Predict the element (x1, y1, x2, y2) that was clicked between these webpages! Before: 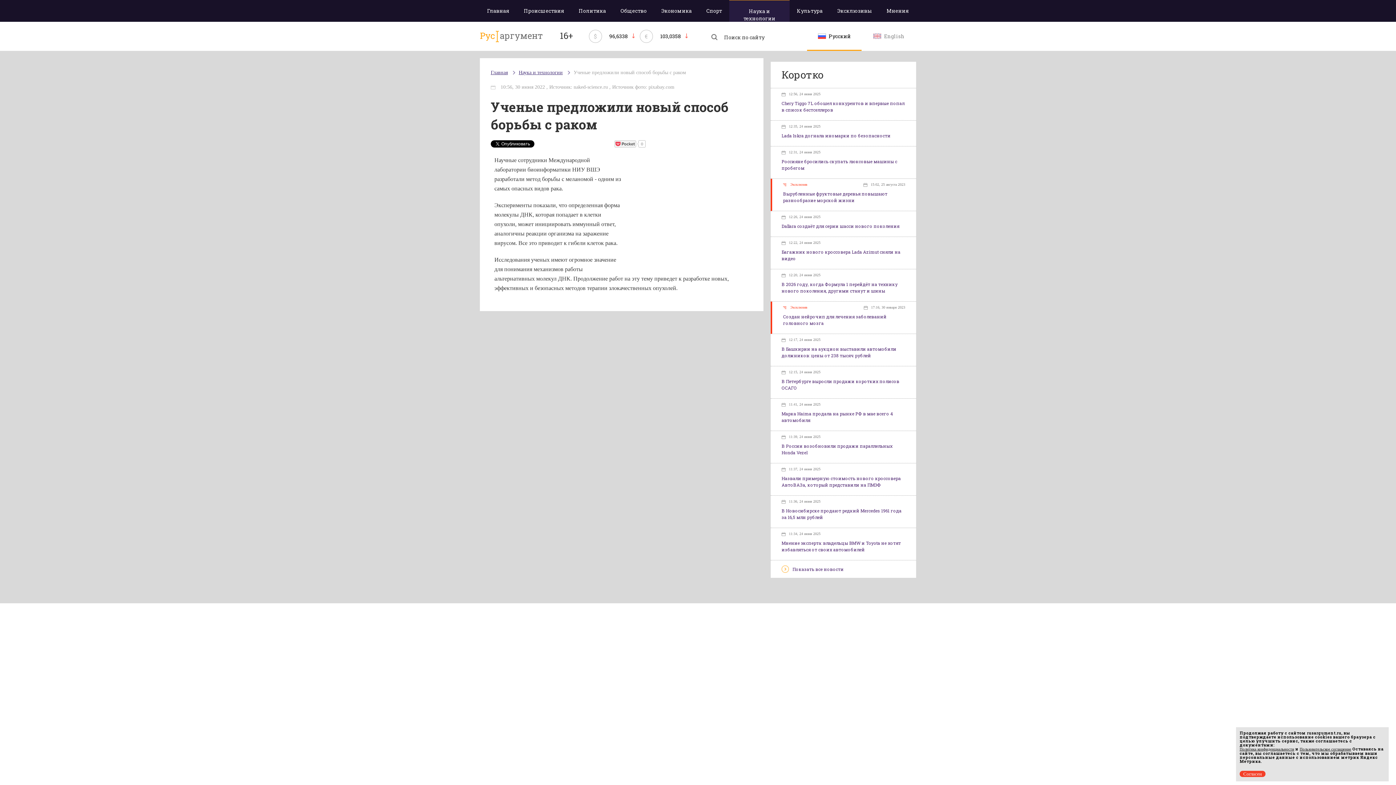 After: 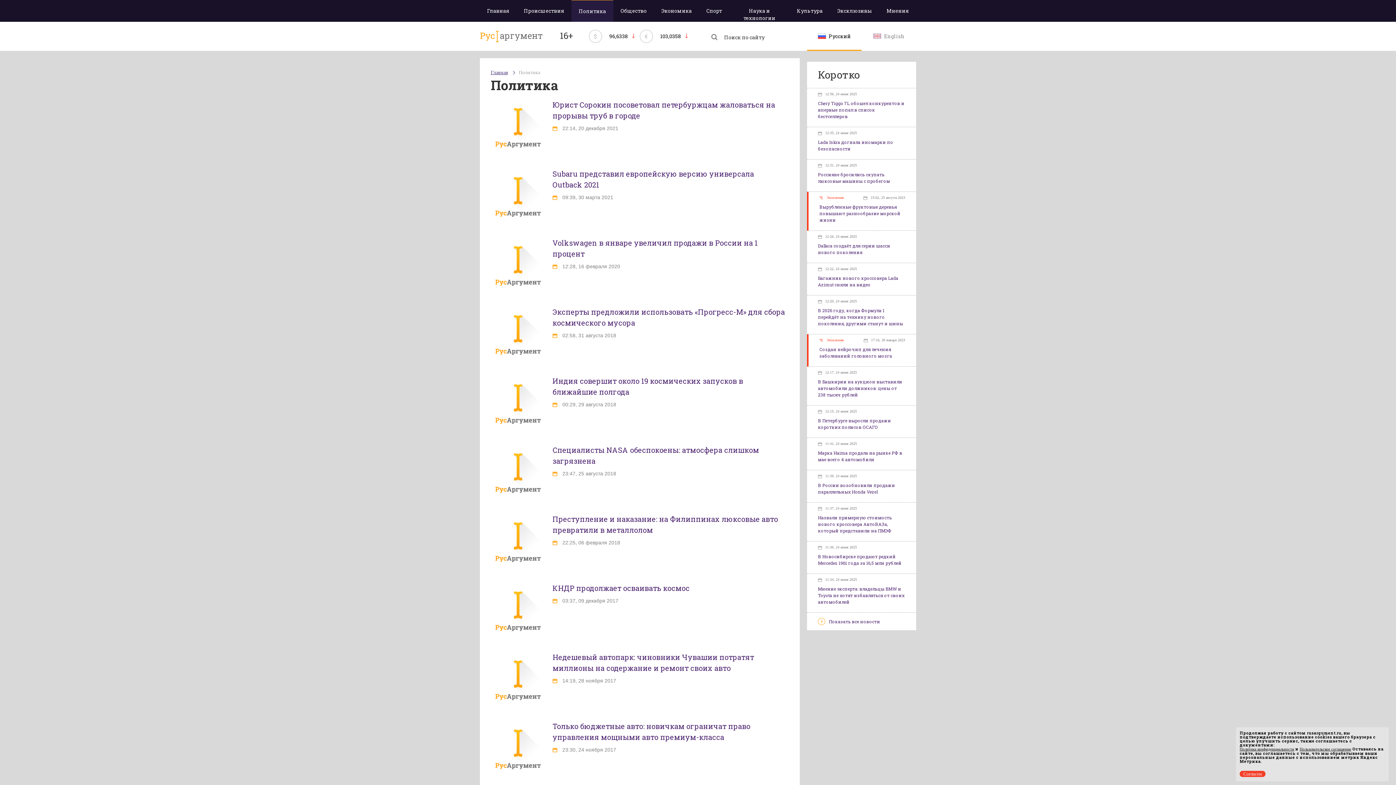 Action: label: Политика bbox: (571, 0, 613, 21)